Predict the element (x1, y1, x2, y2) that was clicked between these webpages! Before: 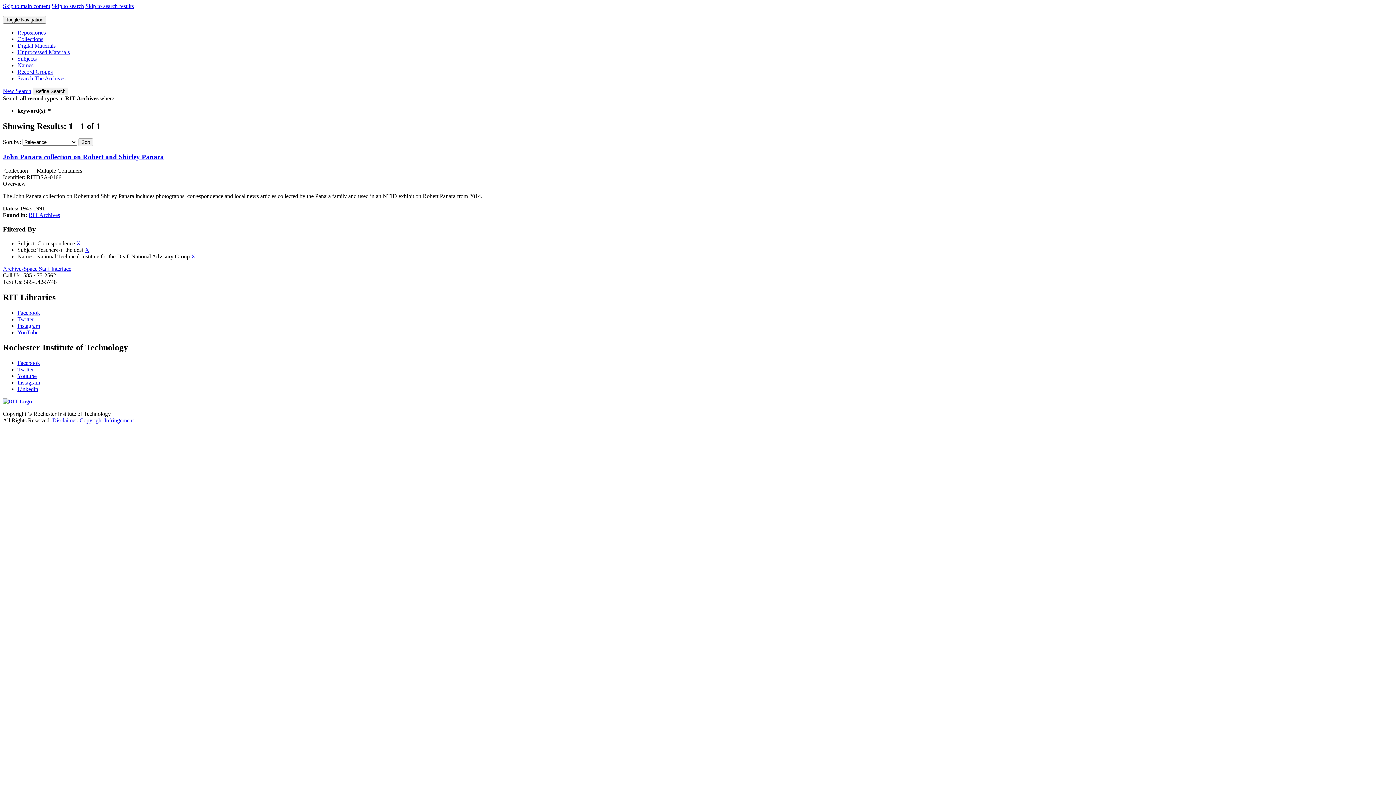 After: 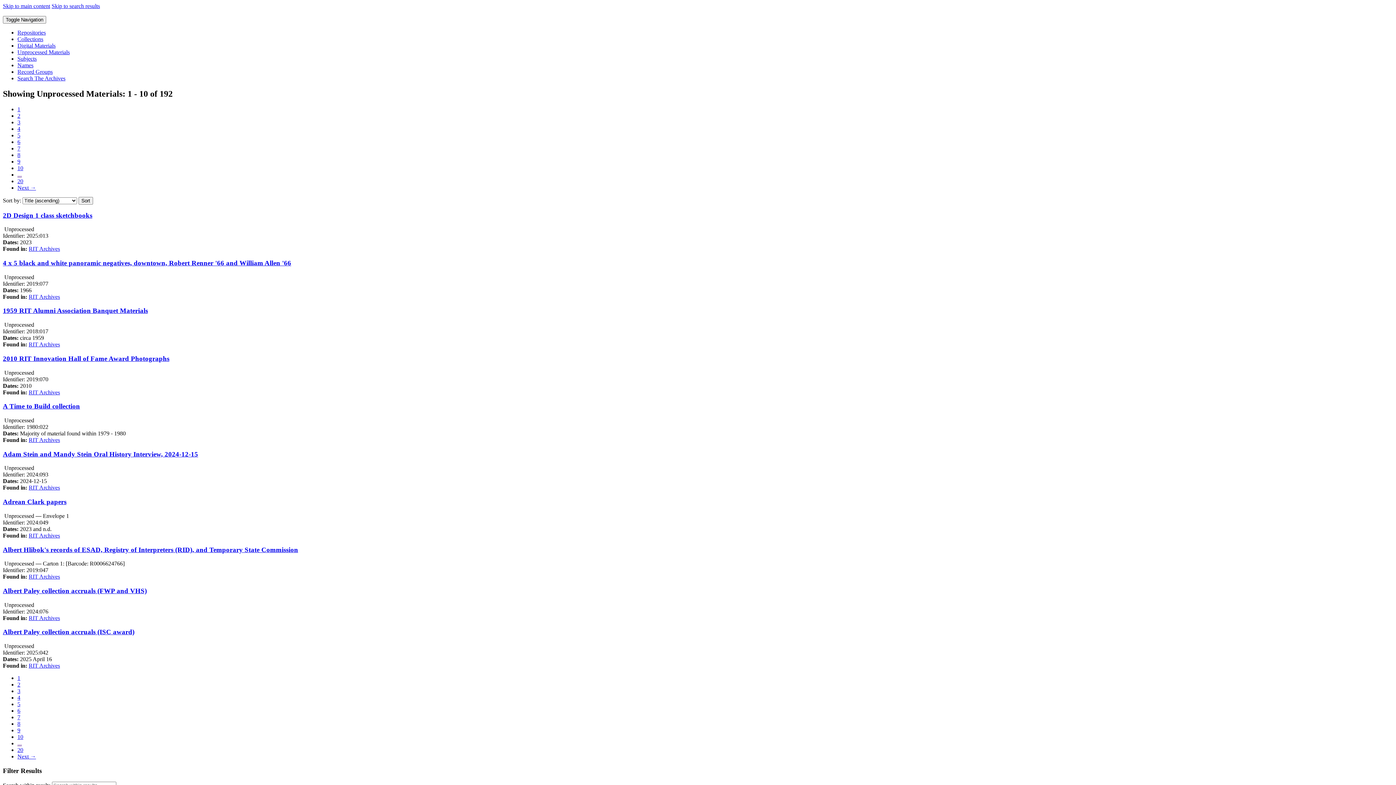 Action: bbox: (17, 49, 69, 55) label: Unprocessed Materials